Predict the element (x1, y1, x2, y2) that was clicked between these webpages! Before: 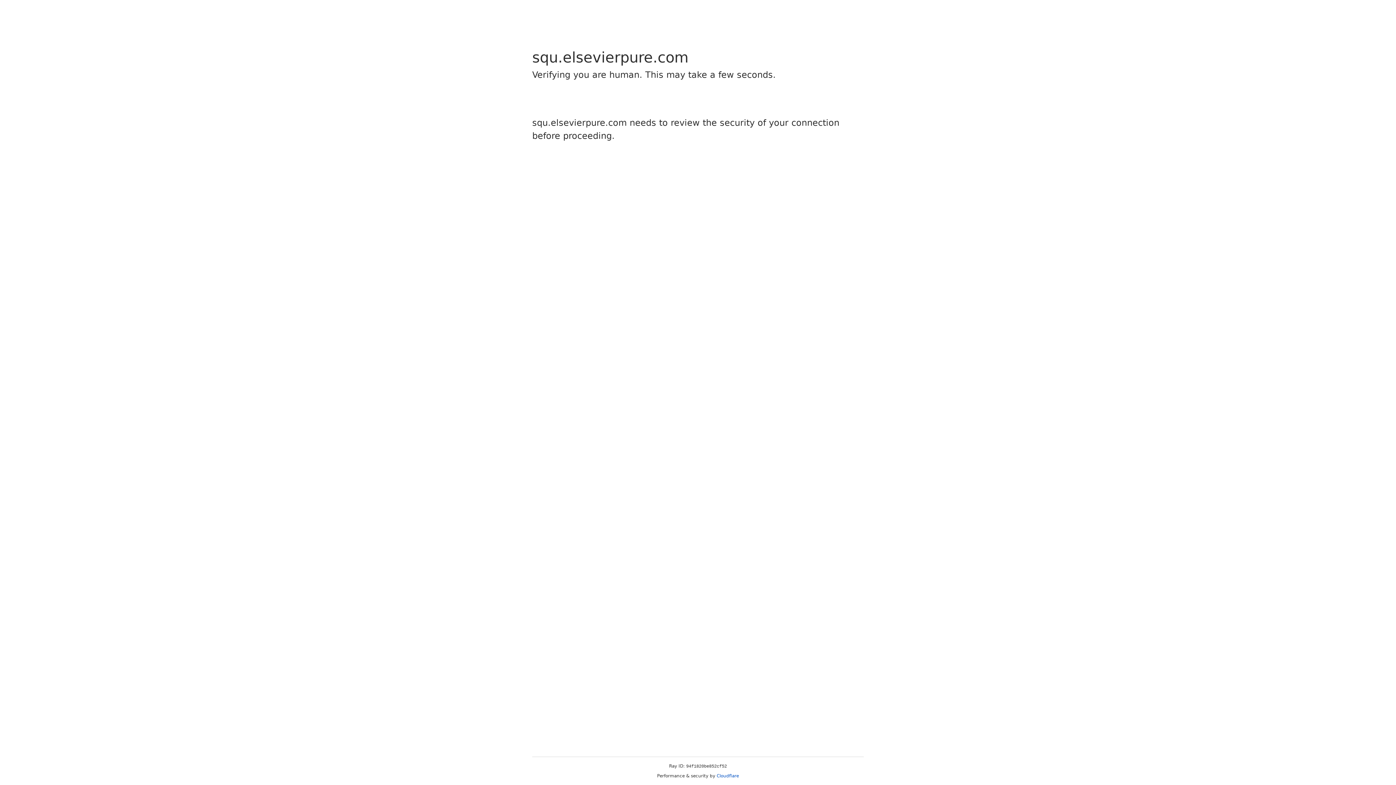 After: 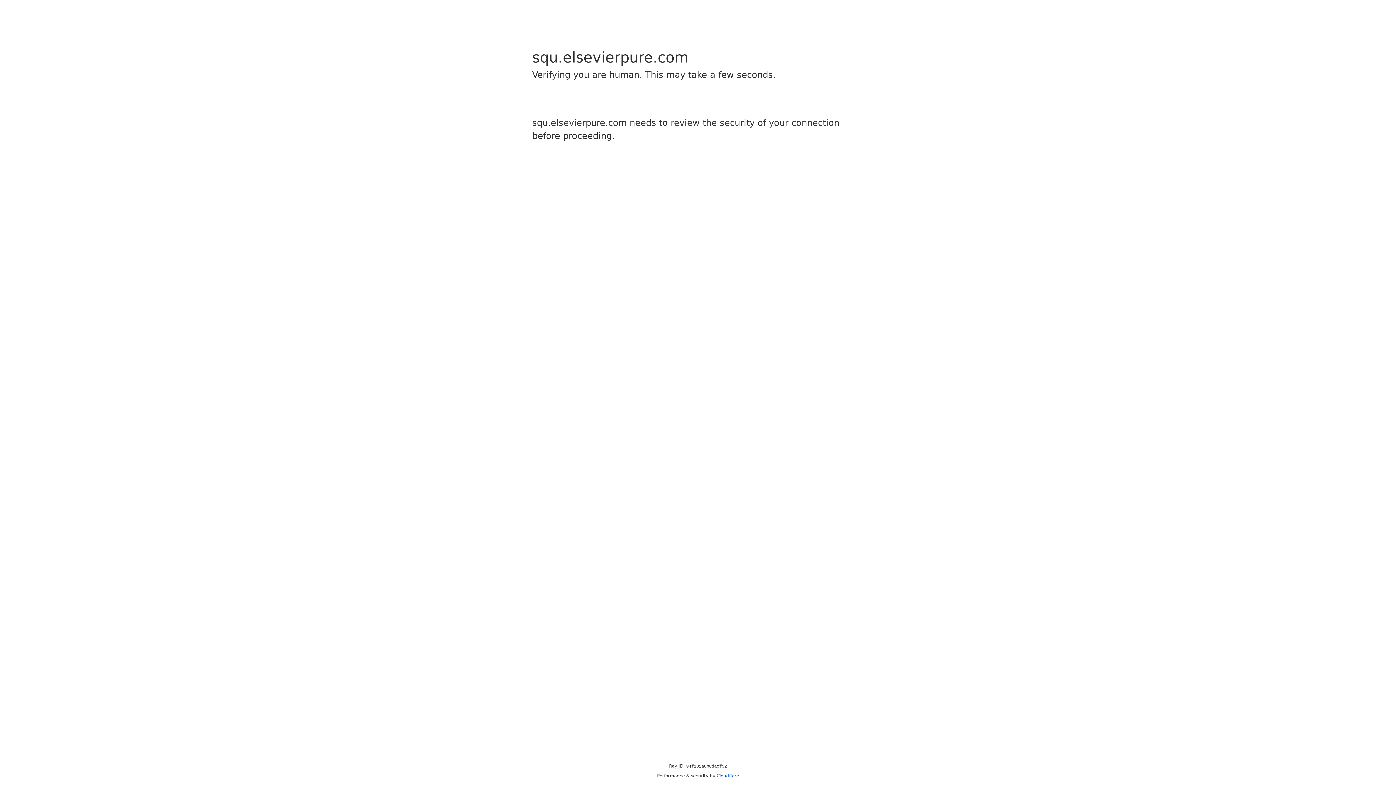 Action: label: Cloudflare bbox: (716, 773, 739, 778)